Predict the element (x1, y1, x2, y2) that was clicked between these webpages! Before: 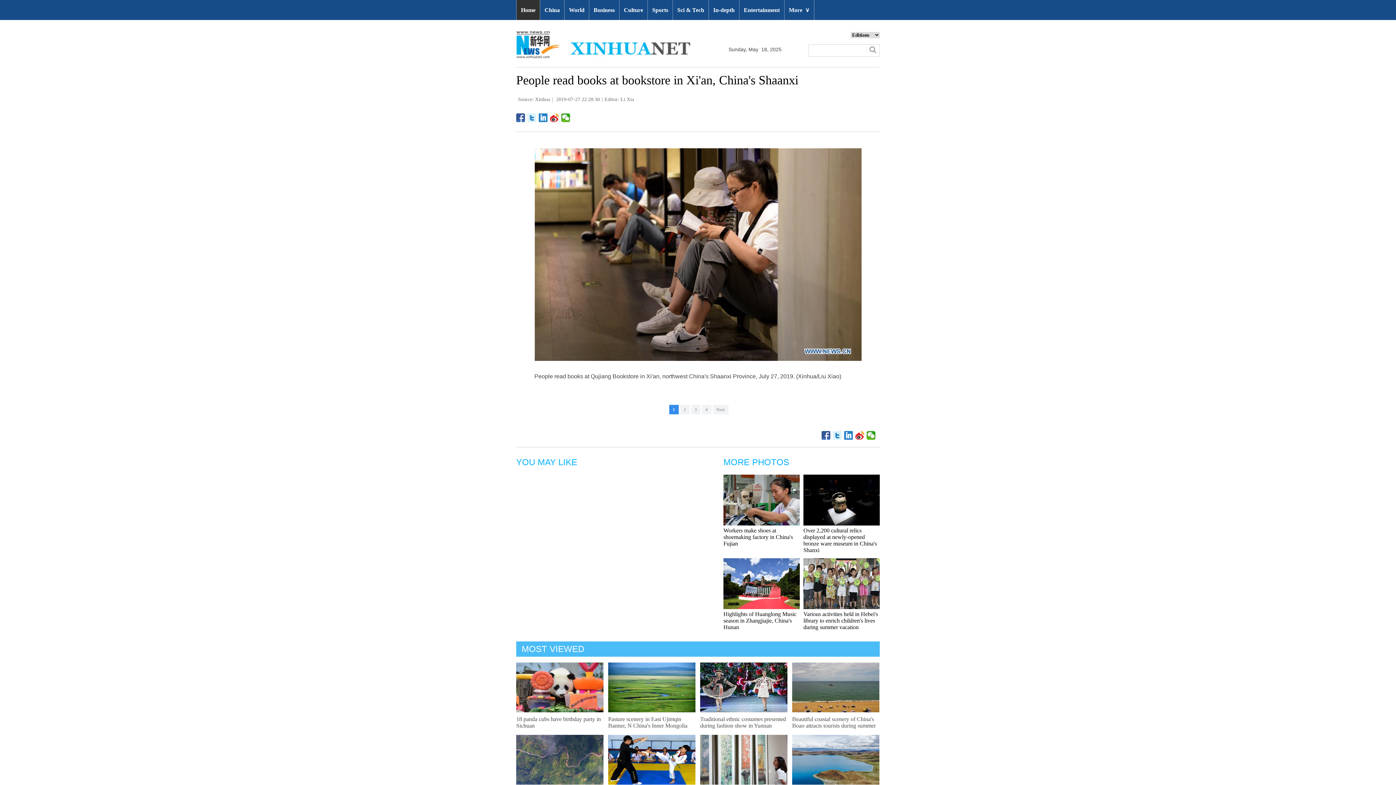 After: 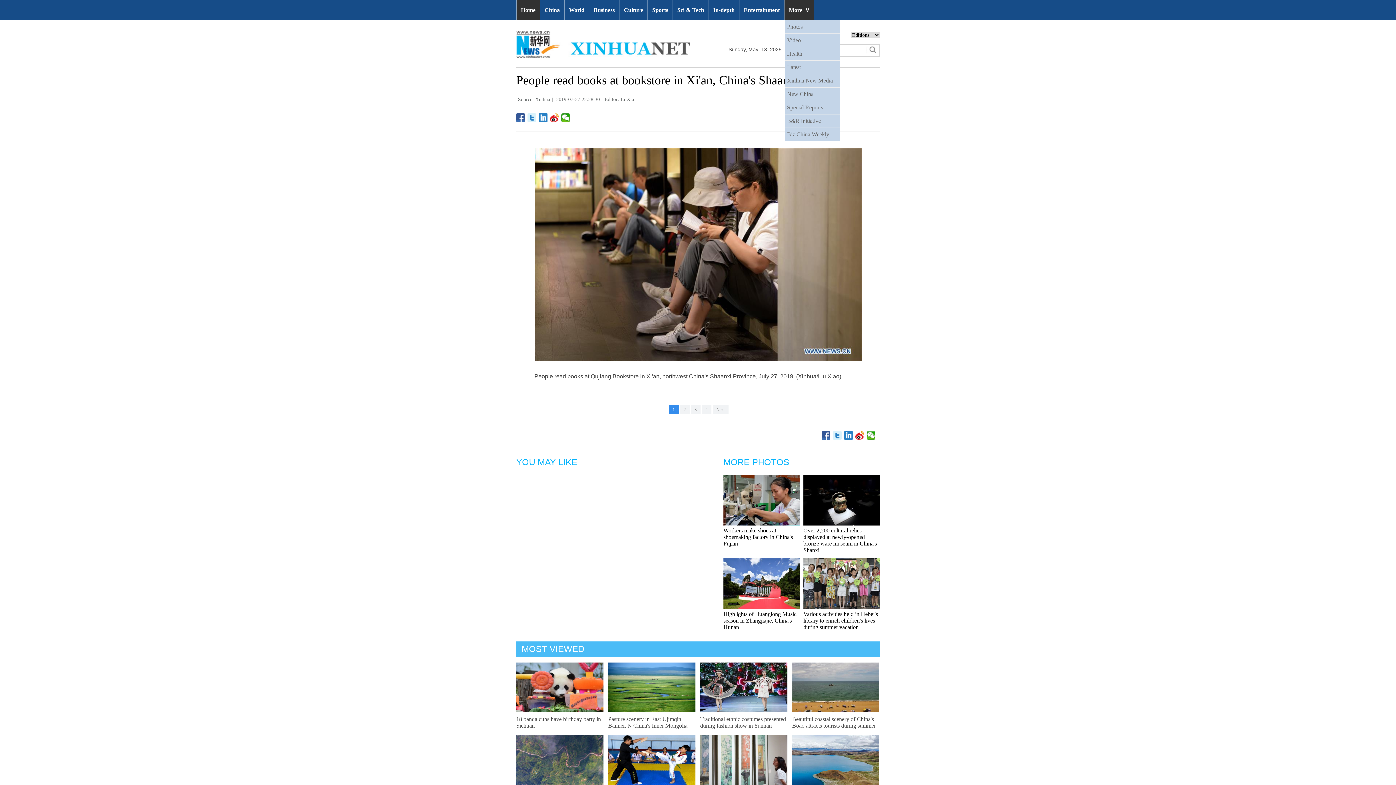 Action: bbox: (784, 0, 814, 20) label: More∨